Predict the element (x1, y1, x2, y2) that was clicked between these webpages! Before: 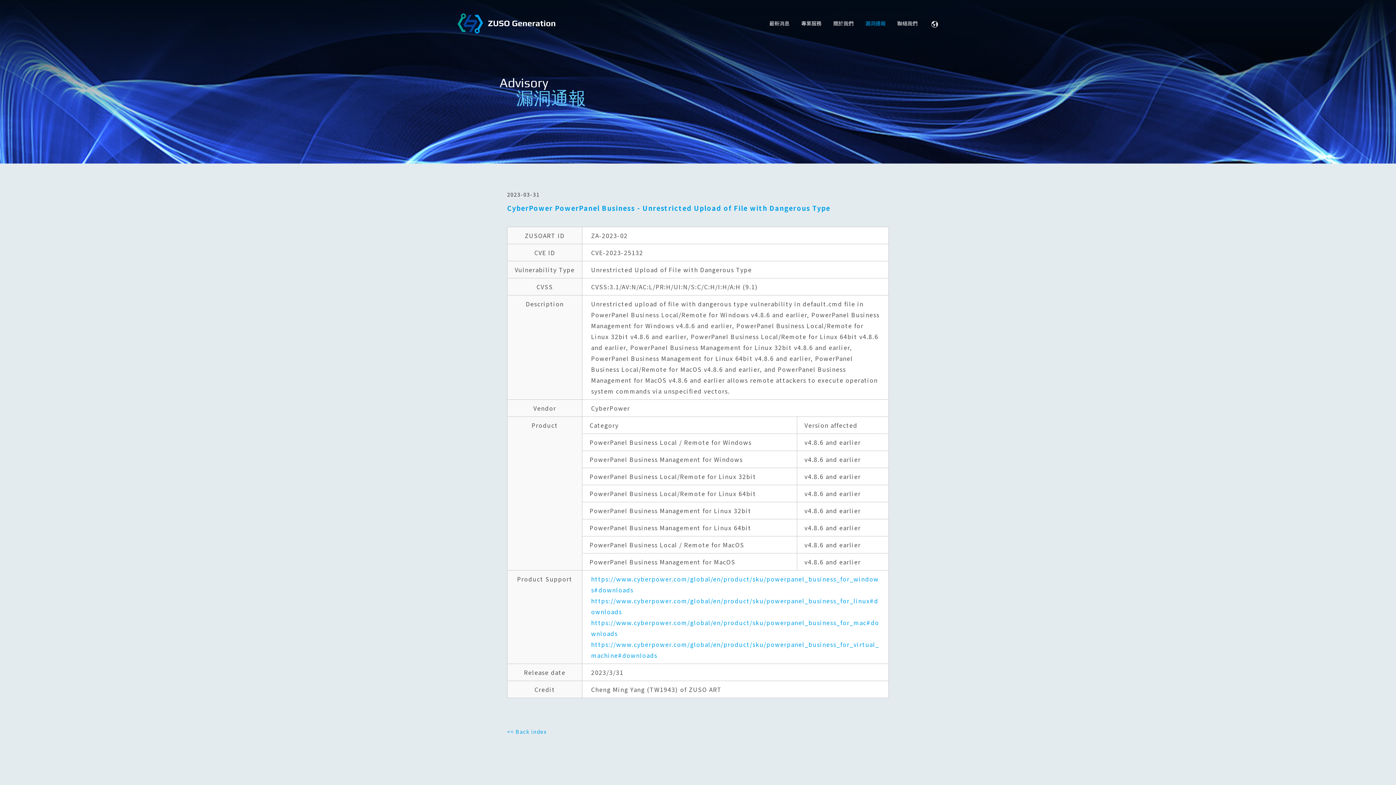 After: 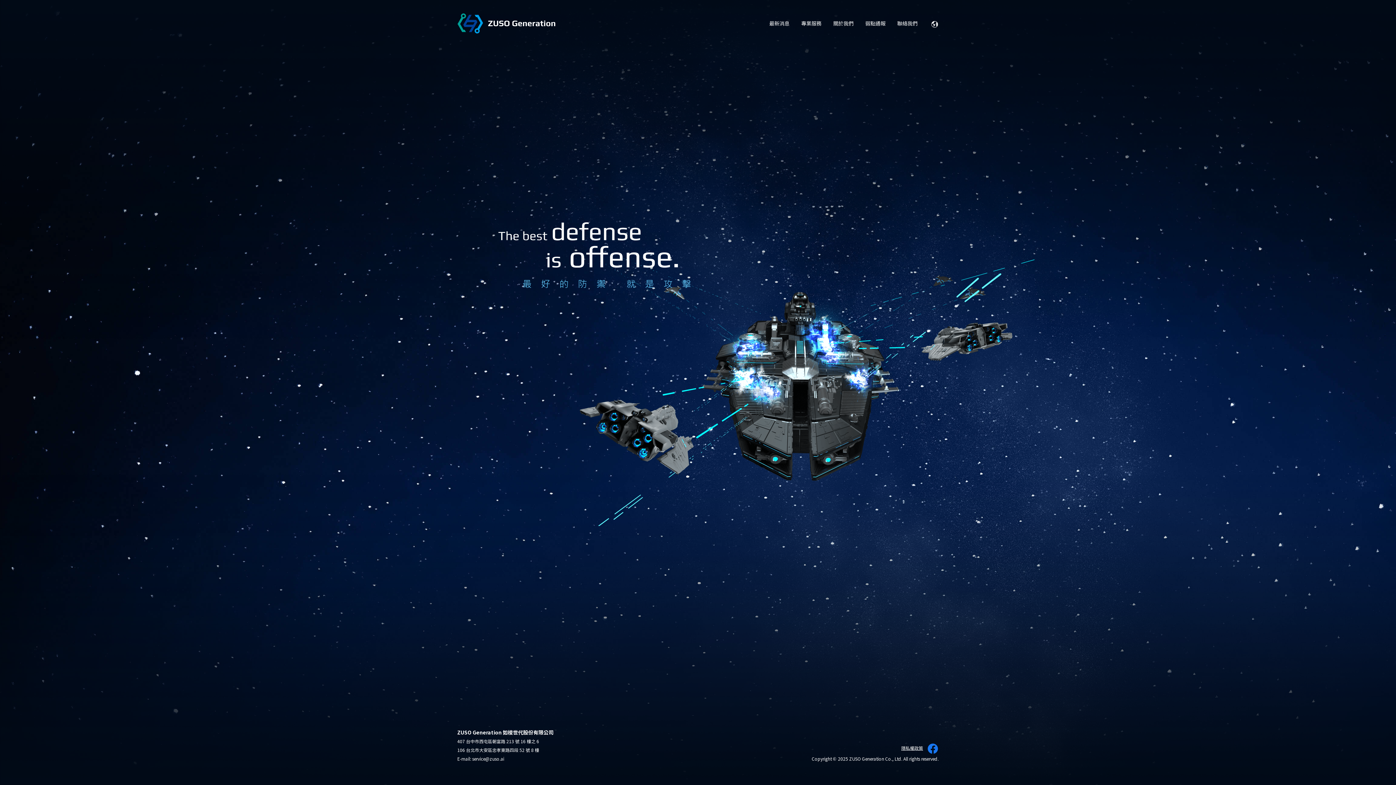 Action: label: ZUSO Generation 如梭世代 bbox: (457, 13, 555, 34)